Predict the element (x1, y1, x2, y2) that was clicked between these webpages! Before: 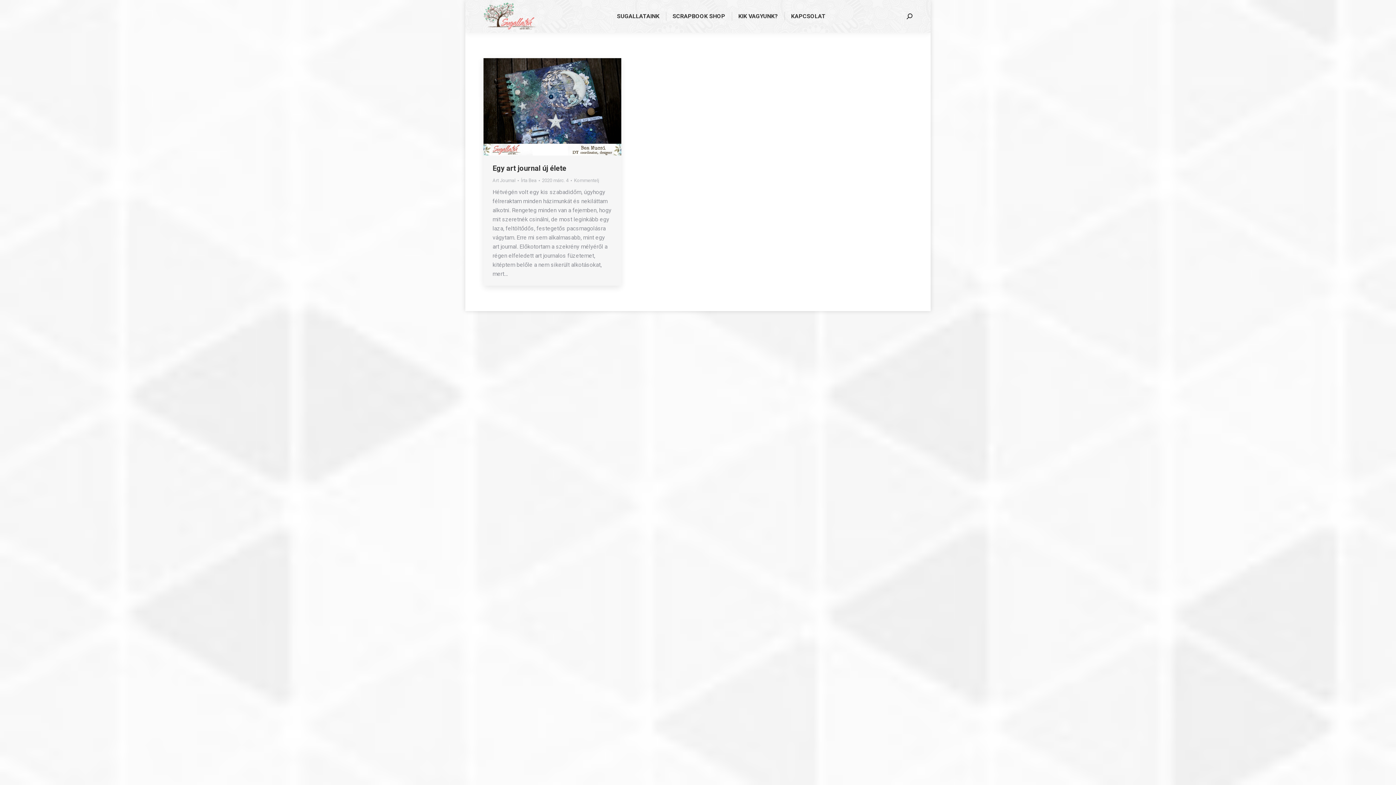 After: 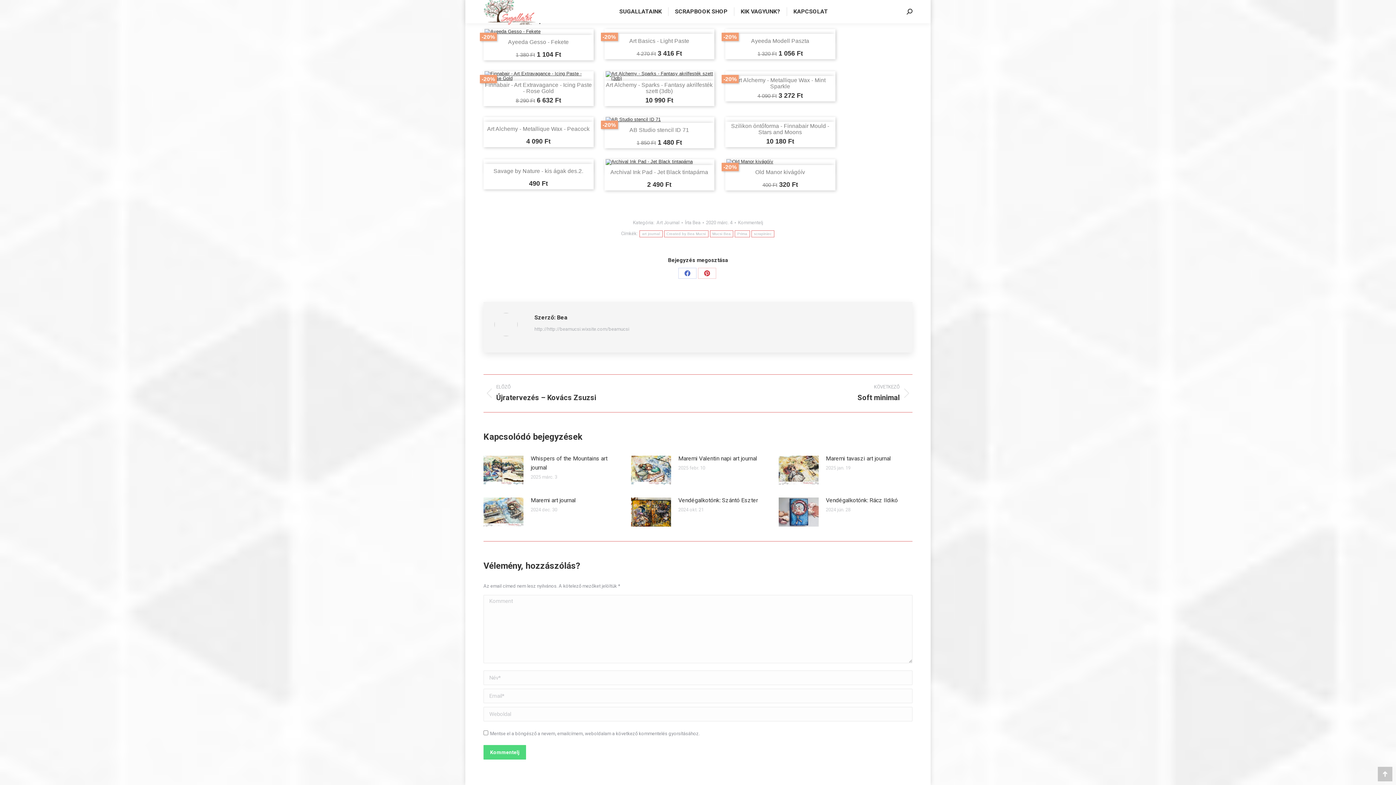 Action: bbox: (574, 177, 599, 184) label: Kommentelj